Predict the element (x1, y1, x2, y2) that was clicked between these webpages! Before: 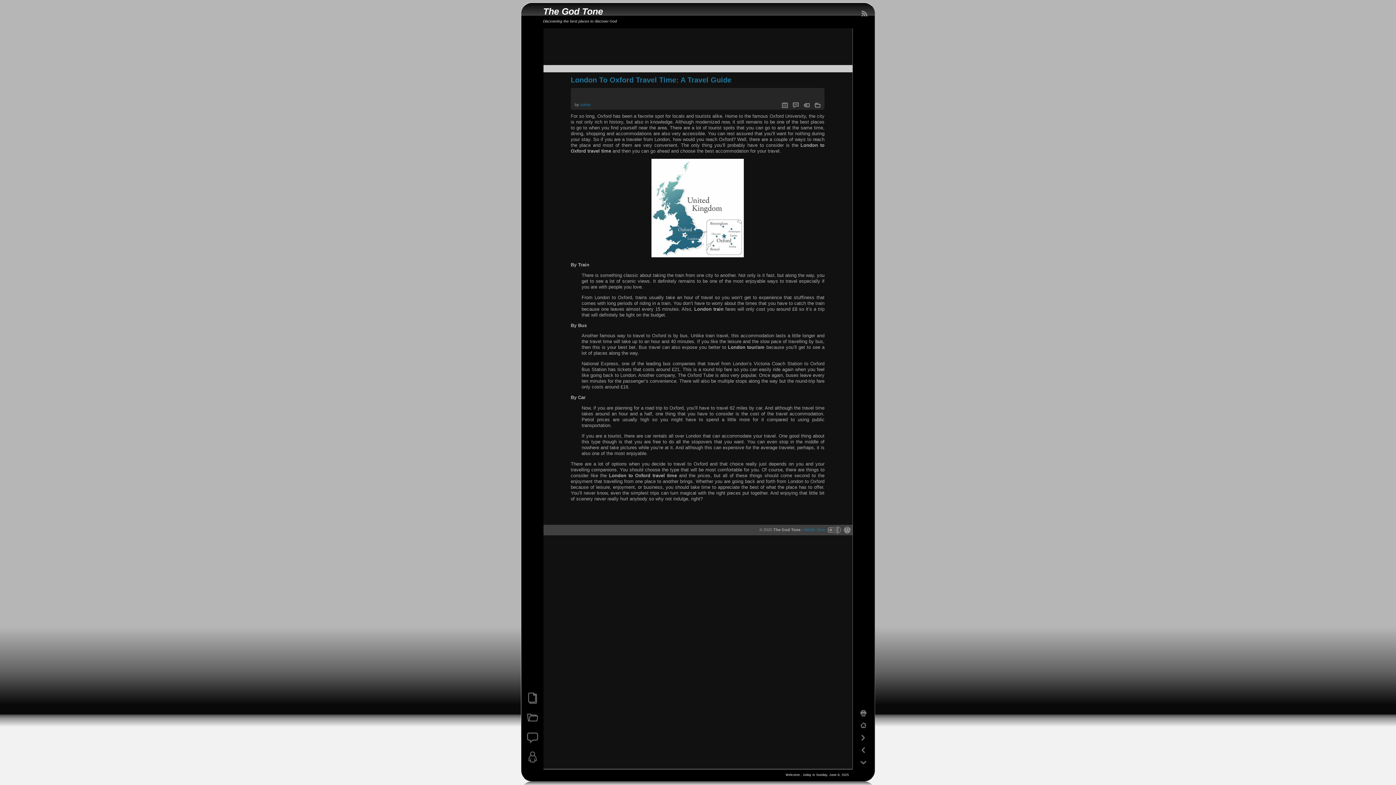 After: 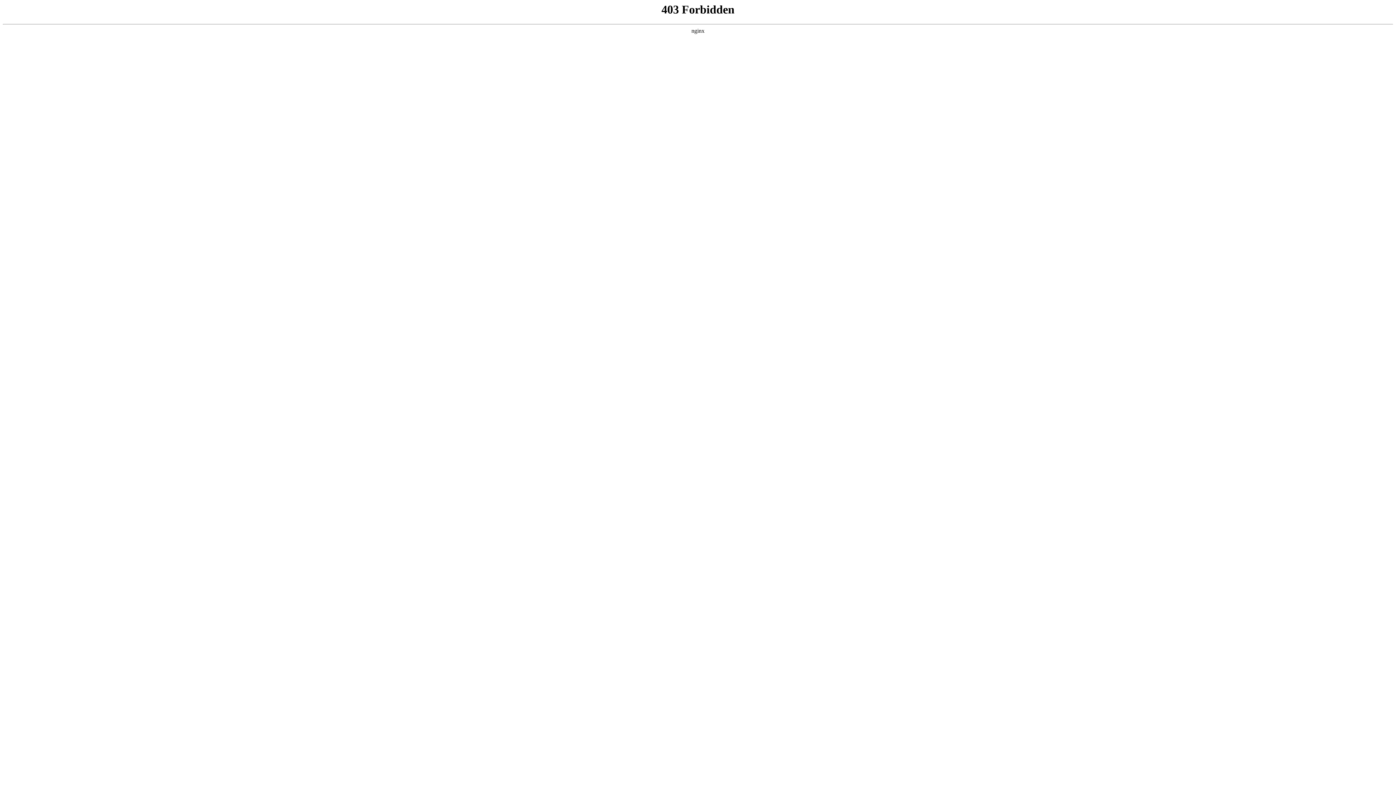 Action: bbox: (842, 527, 850, 532)